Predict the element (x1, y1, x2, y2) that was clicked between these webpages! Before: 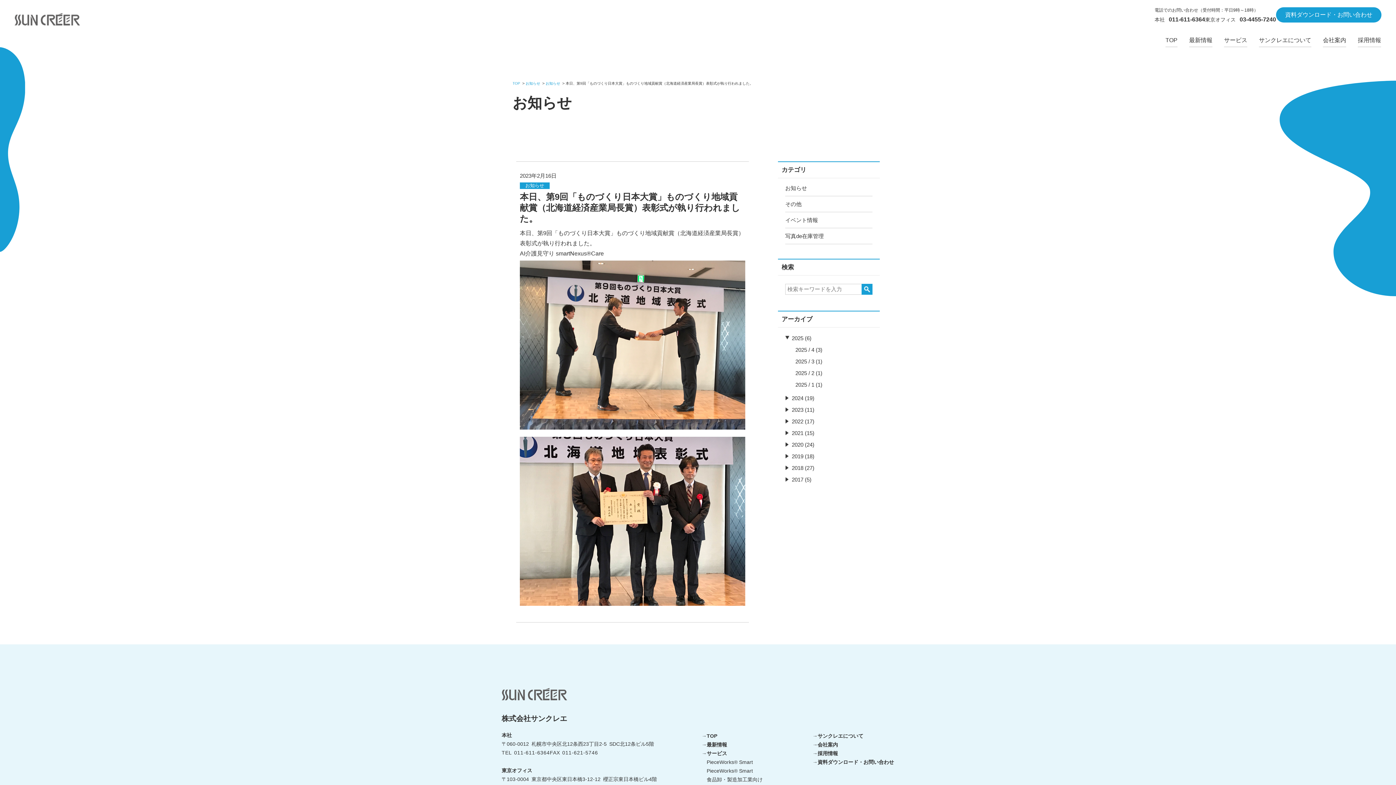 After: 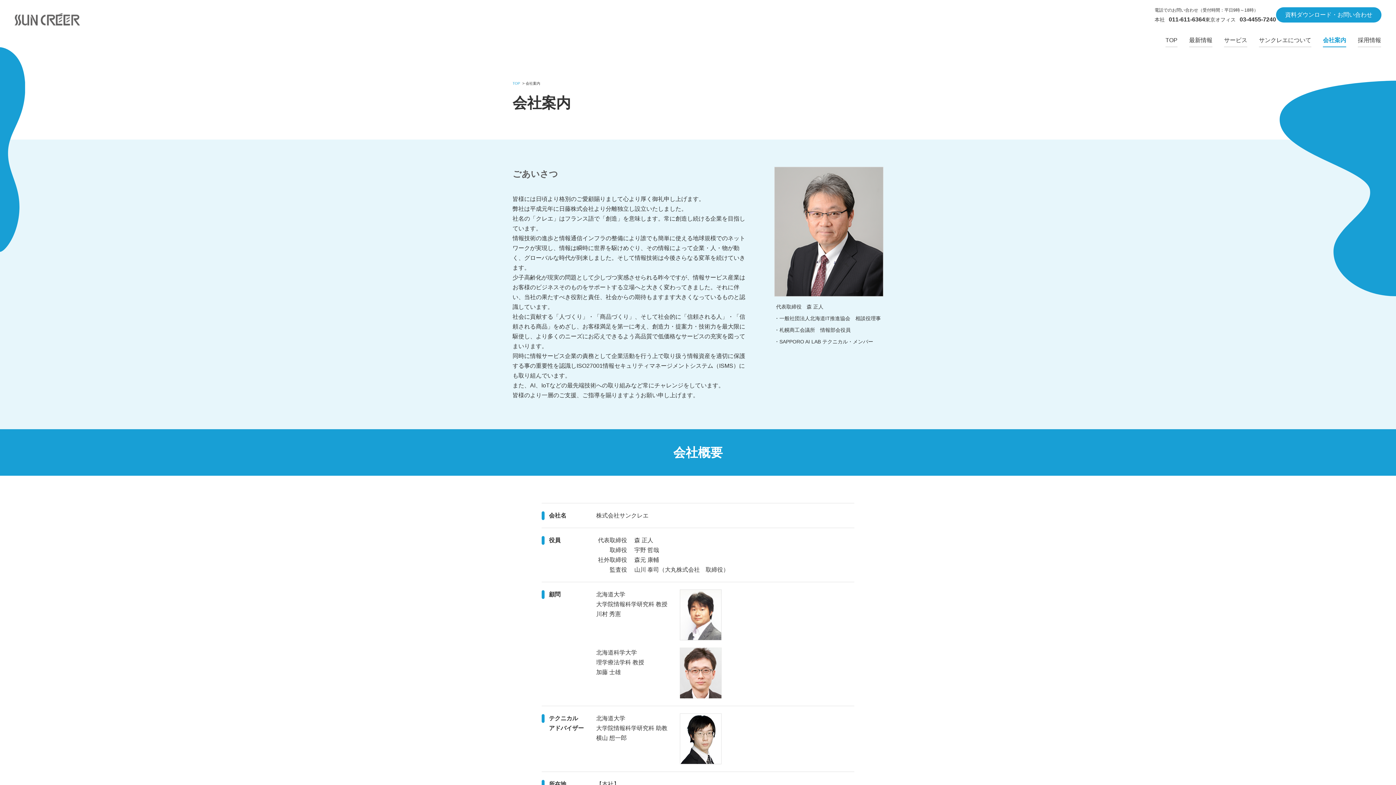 Action: bbox: (812, 740, 843, 749) label: 会社案内